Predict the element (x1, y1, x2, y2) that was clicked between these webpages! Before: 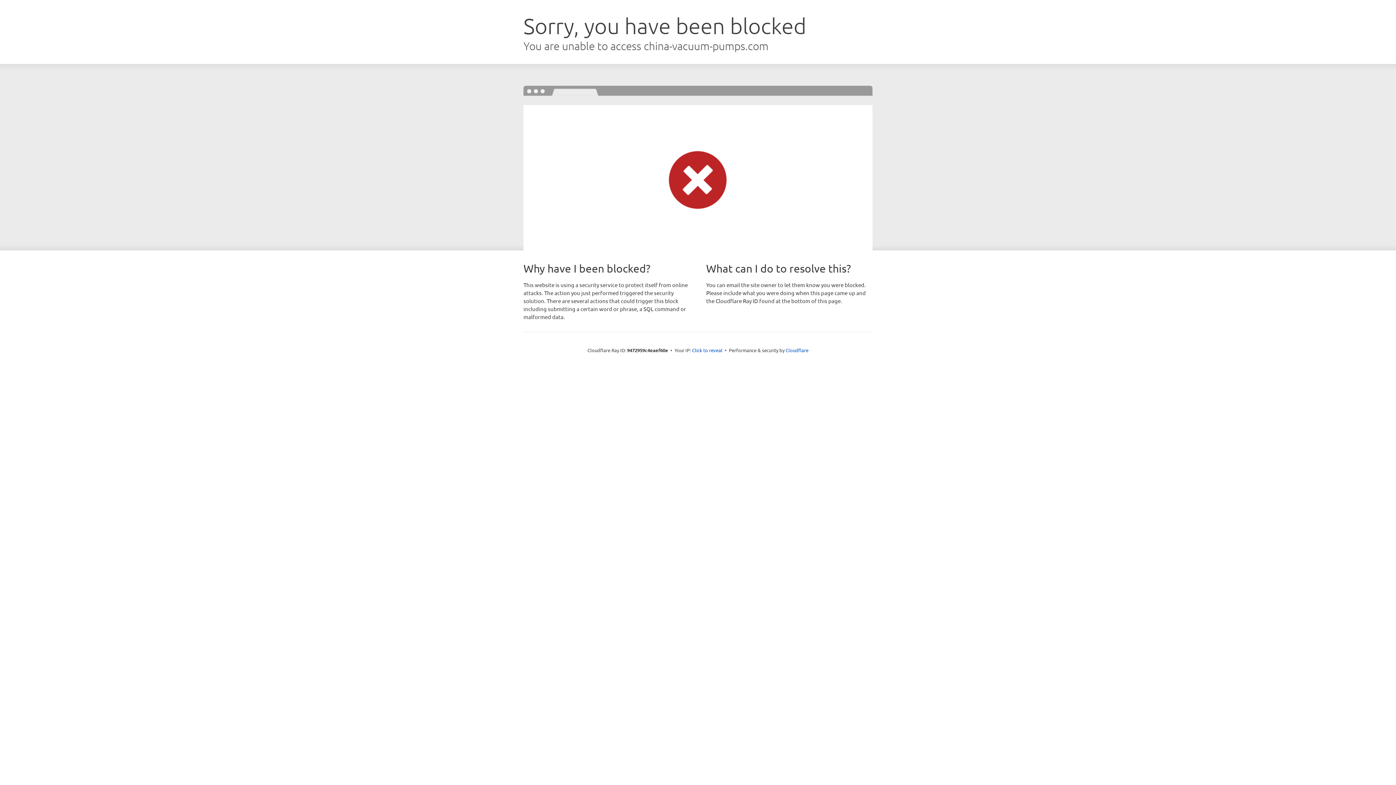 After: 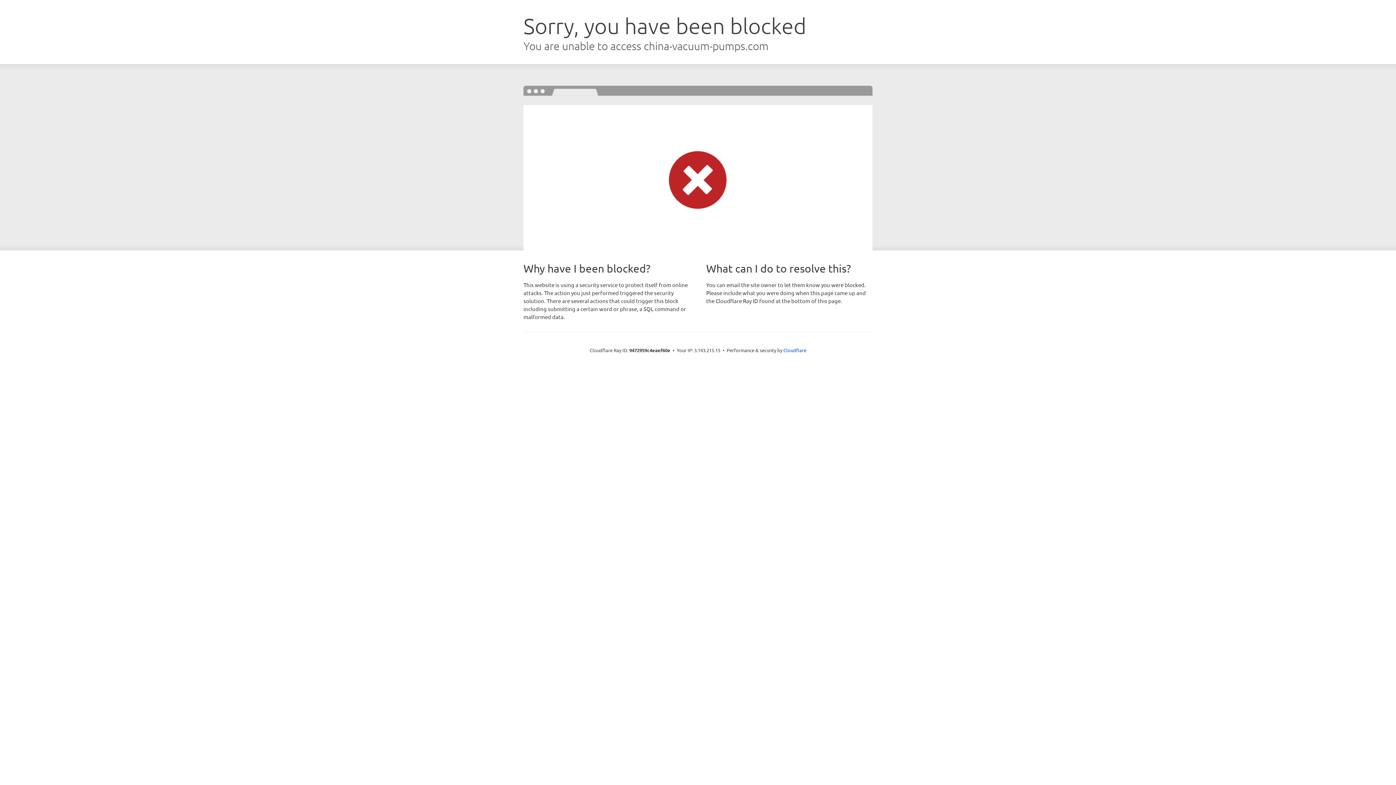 Action: bbox: (692, 346, 722, 353) label: Click to reveal